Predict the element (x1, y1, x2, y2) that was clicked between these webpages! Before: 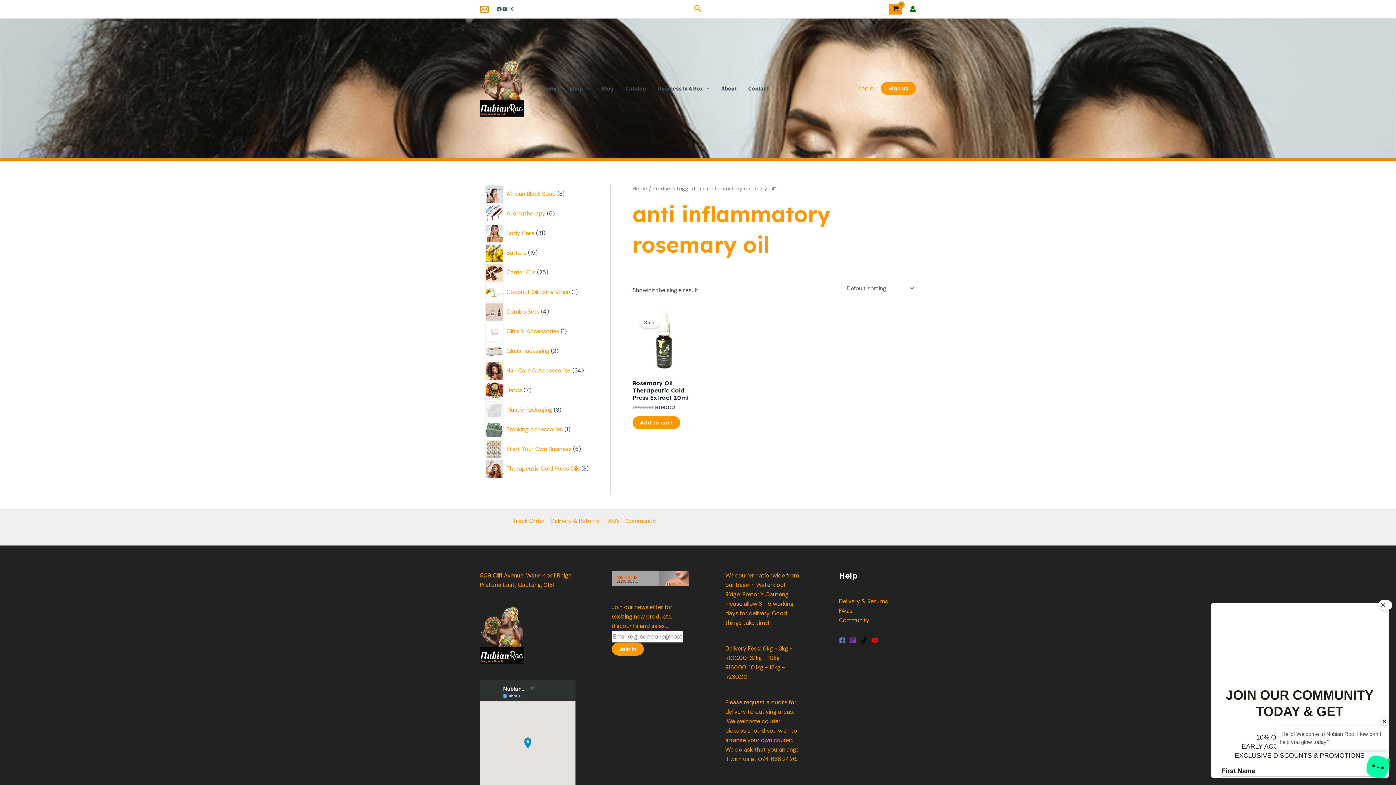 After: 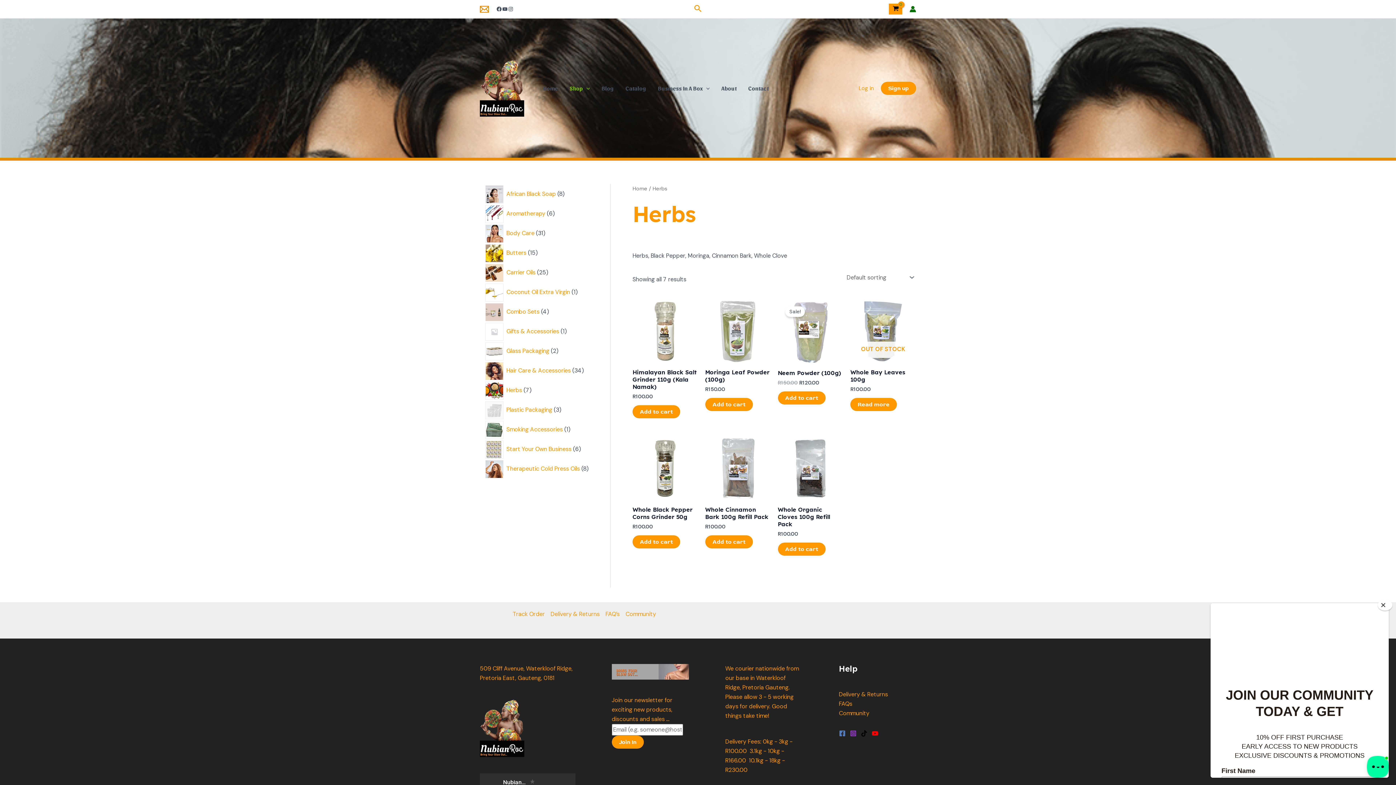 Action: bbox: (507, 386, 522, 394) label: Herbs